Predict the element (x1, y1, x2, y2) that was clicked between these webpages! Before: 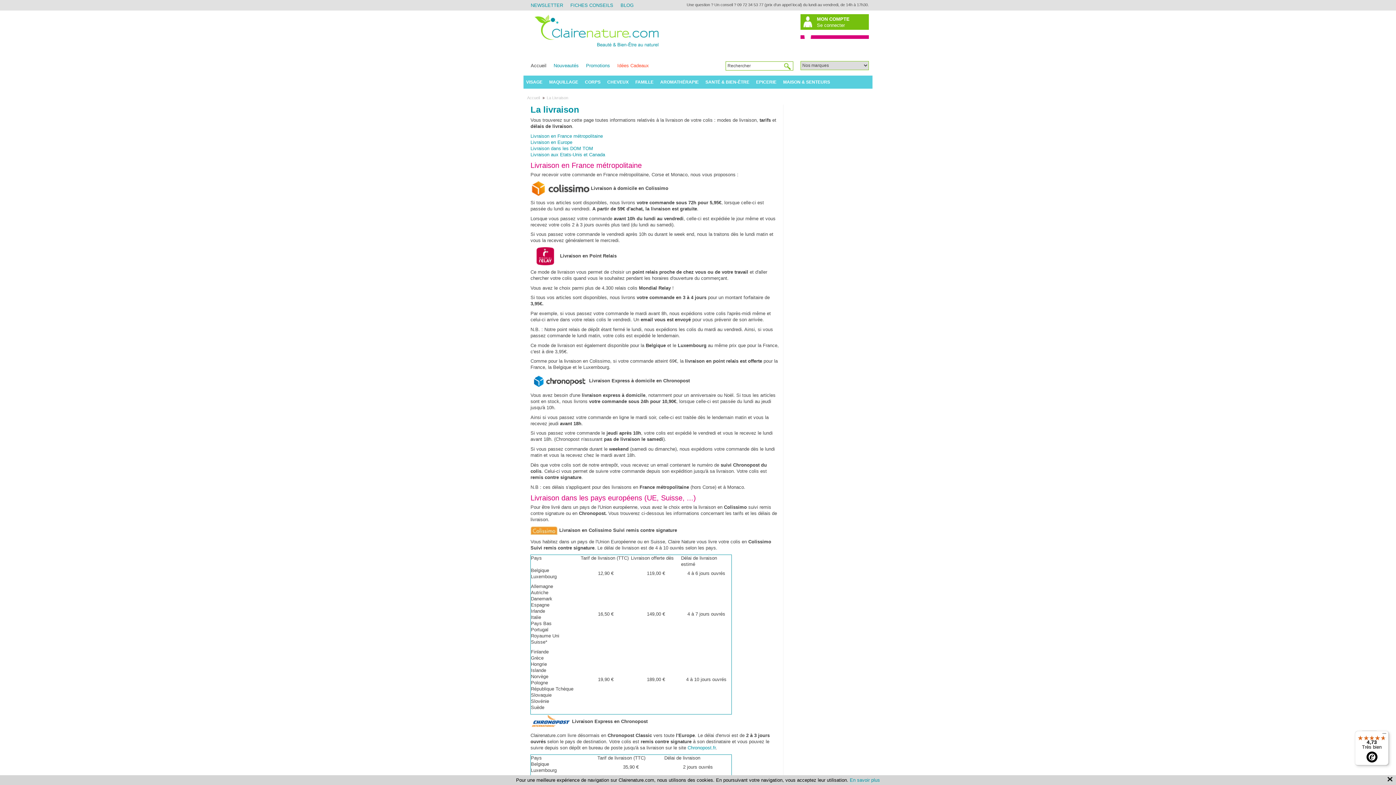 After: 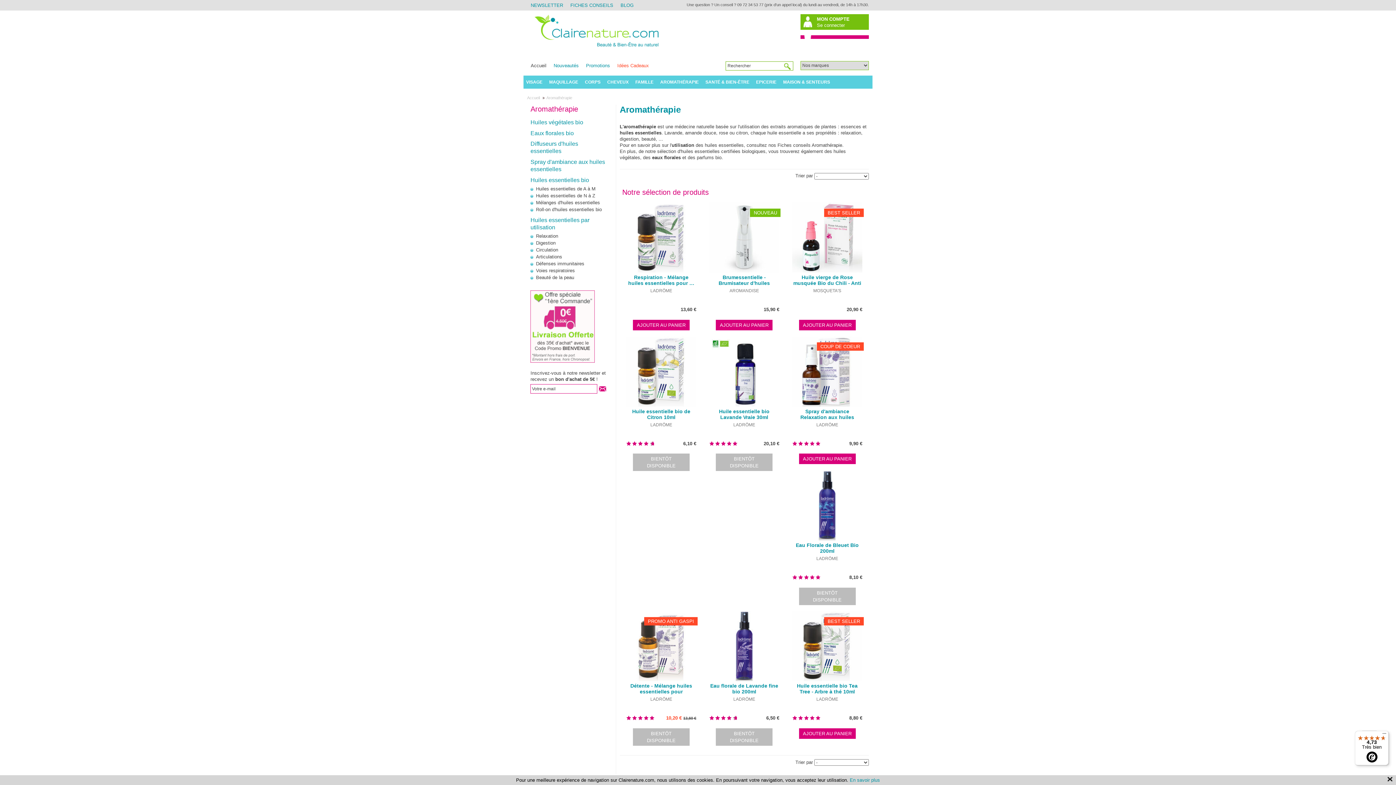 Action: bbox: (657, 75, 701, 88) label: AROMATHÉRAPIE